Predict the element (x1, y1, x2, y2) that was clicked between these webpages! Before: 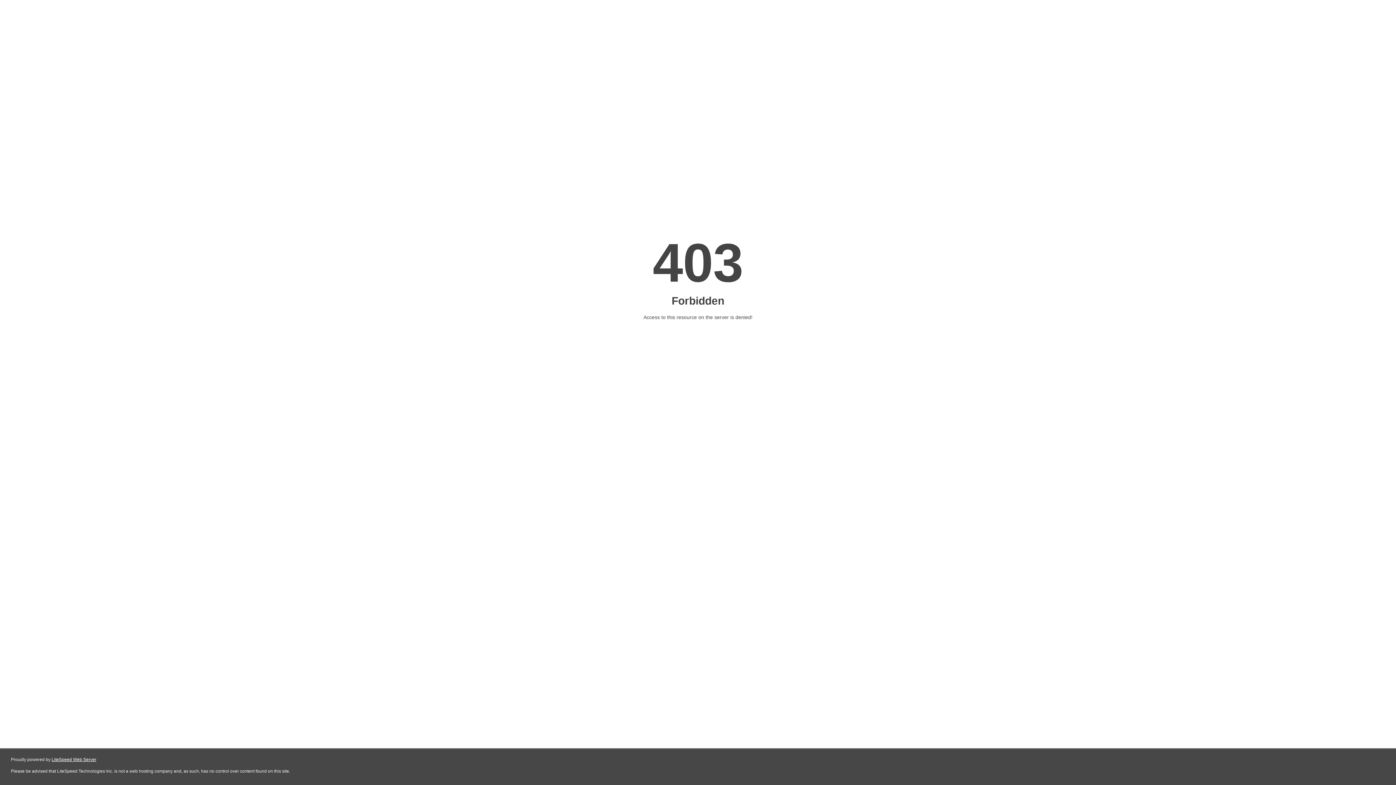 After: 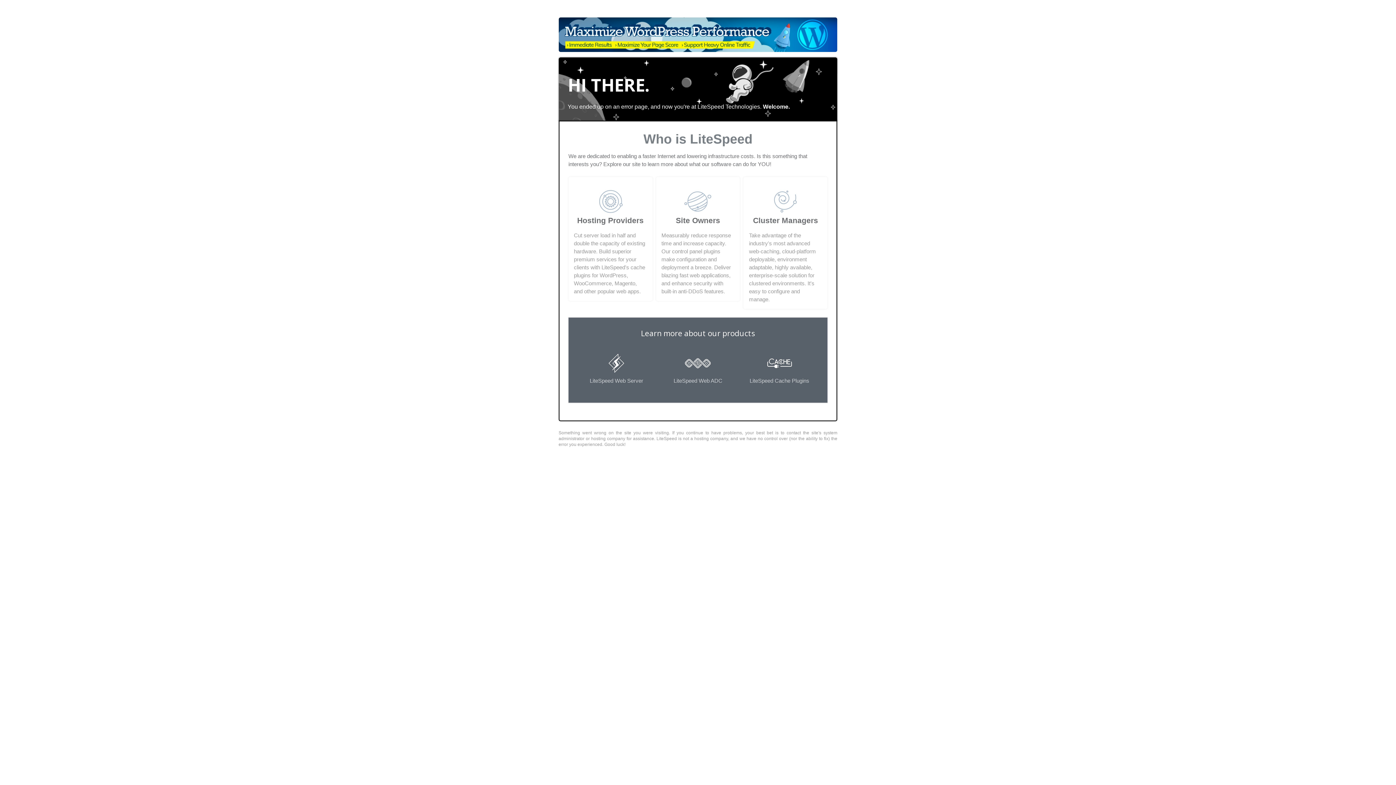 Action: label: LiteSpeed Web Server bbox: (51, 757, 96, 762)